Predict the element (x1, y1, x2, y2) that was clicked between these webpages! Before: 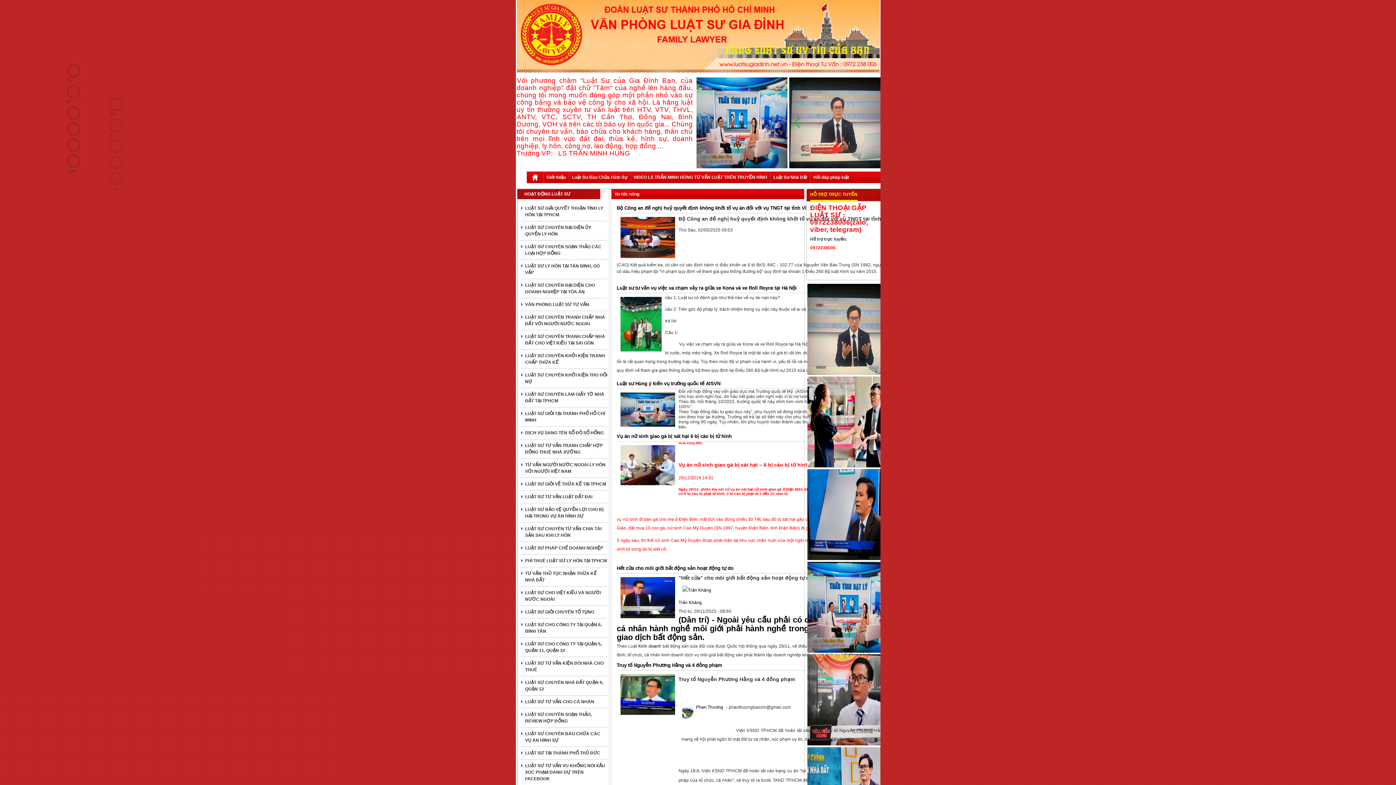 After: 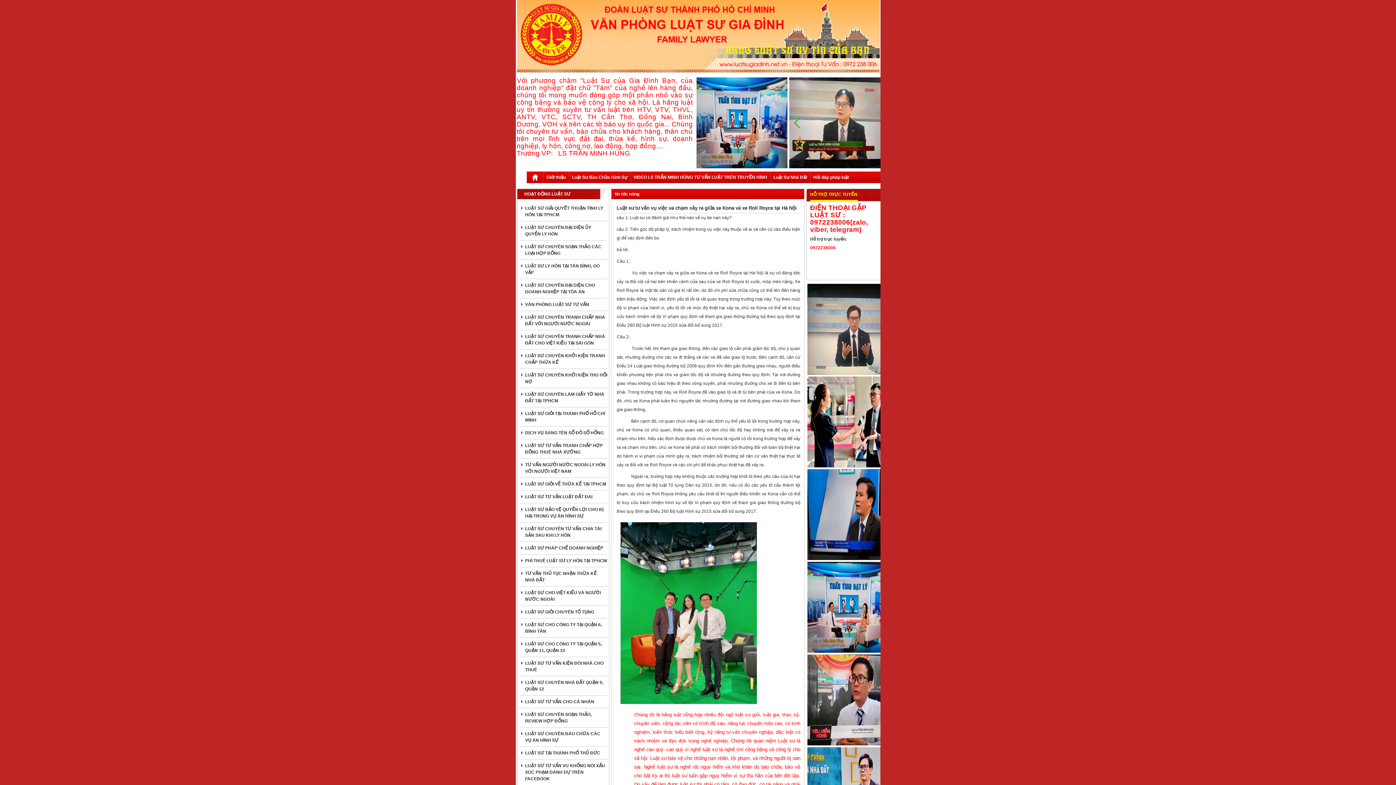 Action: label: Luật sư tư vấn vụ việc va chạm xảy ra giữa xe Kona và xe Roll Royce tại Hà Nội bbox: (616, 285, 796, 290)